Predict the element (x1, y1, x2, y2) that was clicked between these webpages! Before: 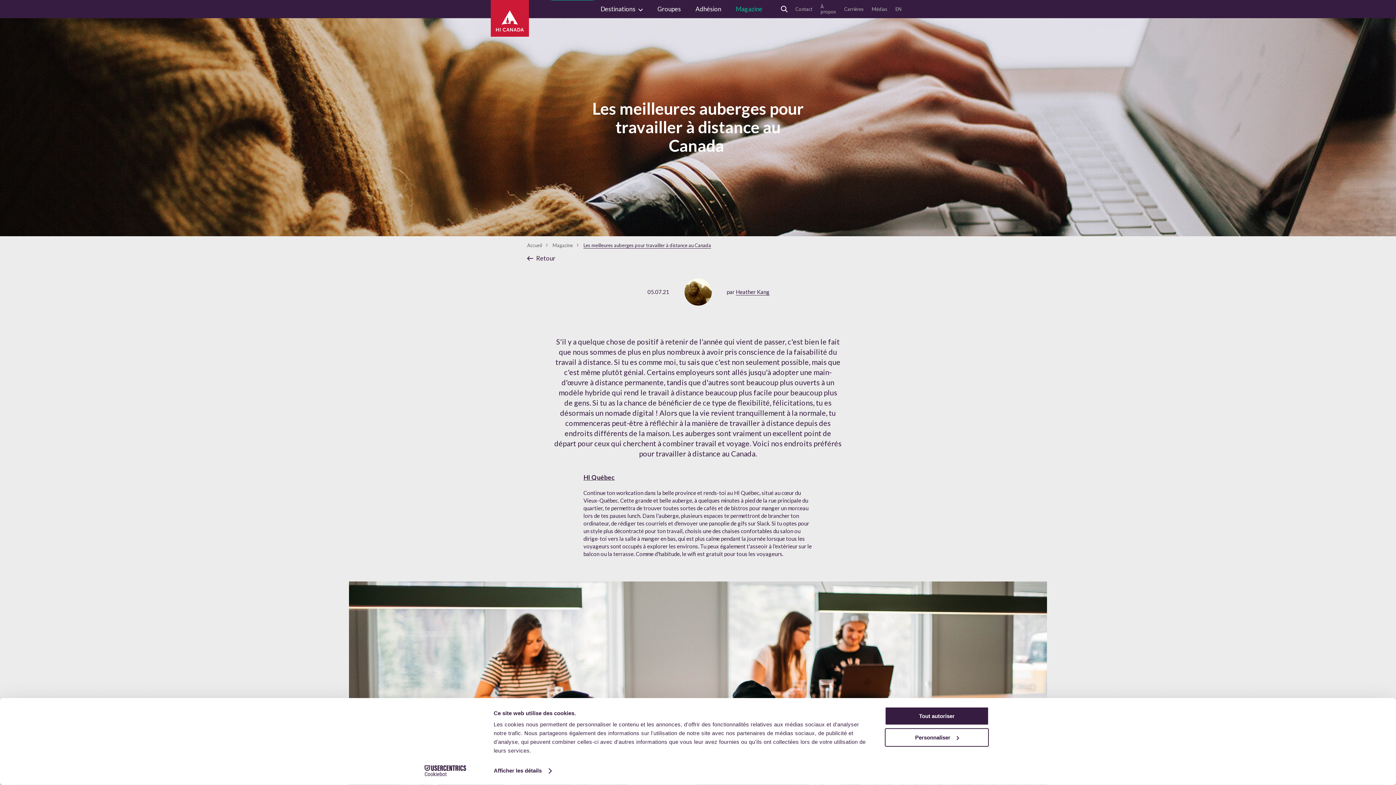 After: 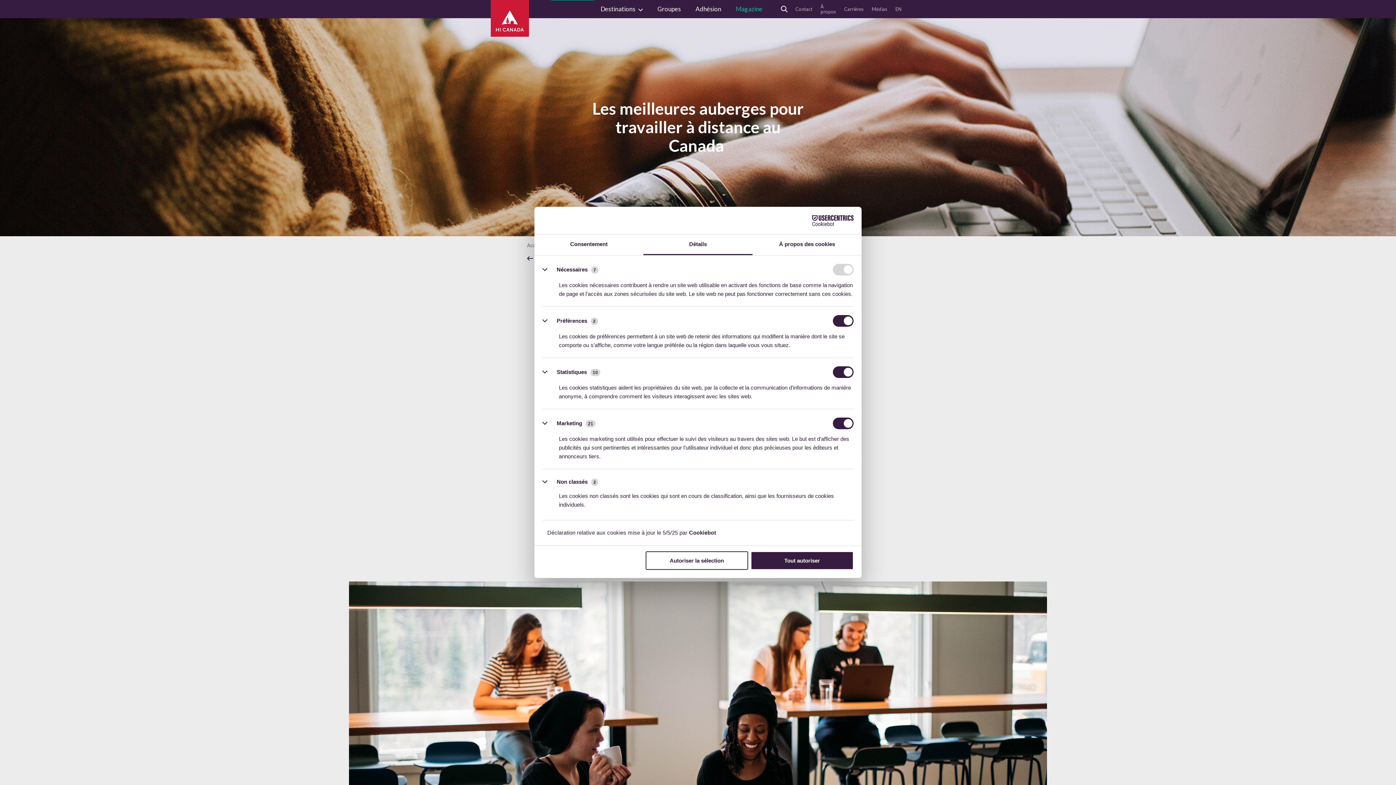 Action: label: Afficher les détails bbox: (493, 765, 551, 776)